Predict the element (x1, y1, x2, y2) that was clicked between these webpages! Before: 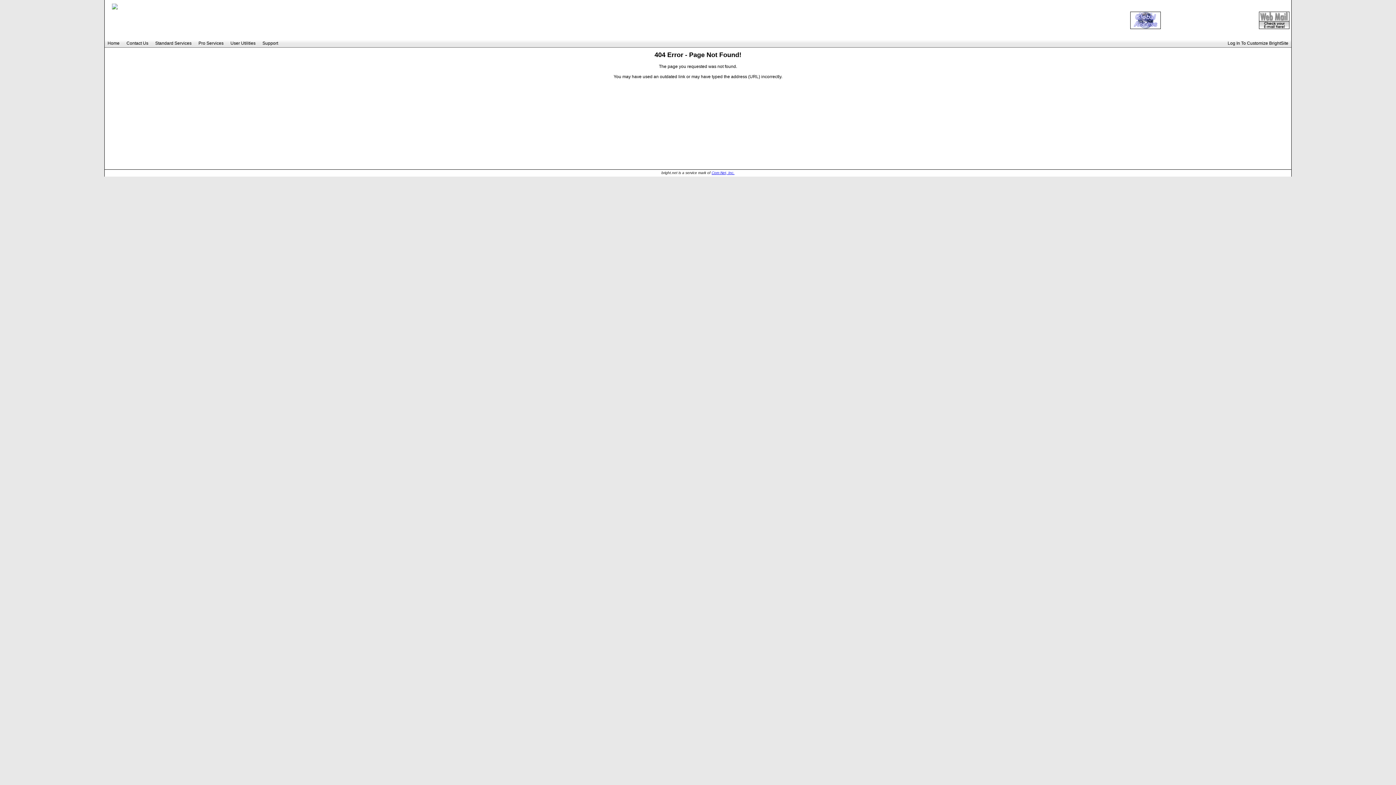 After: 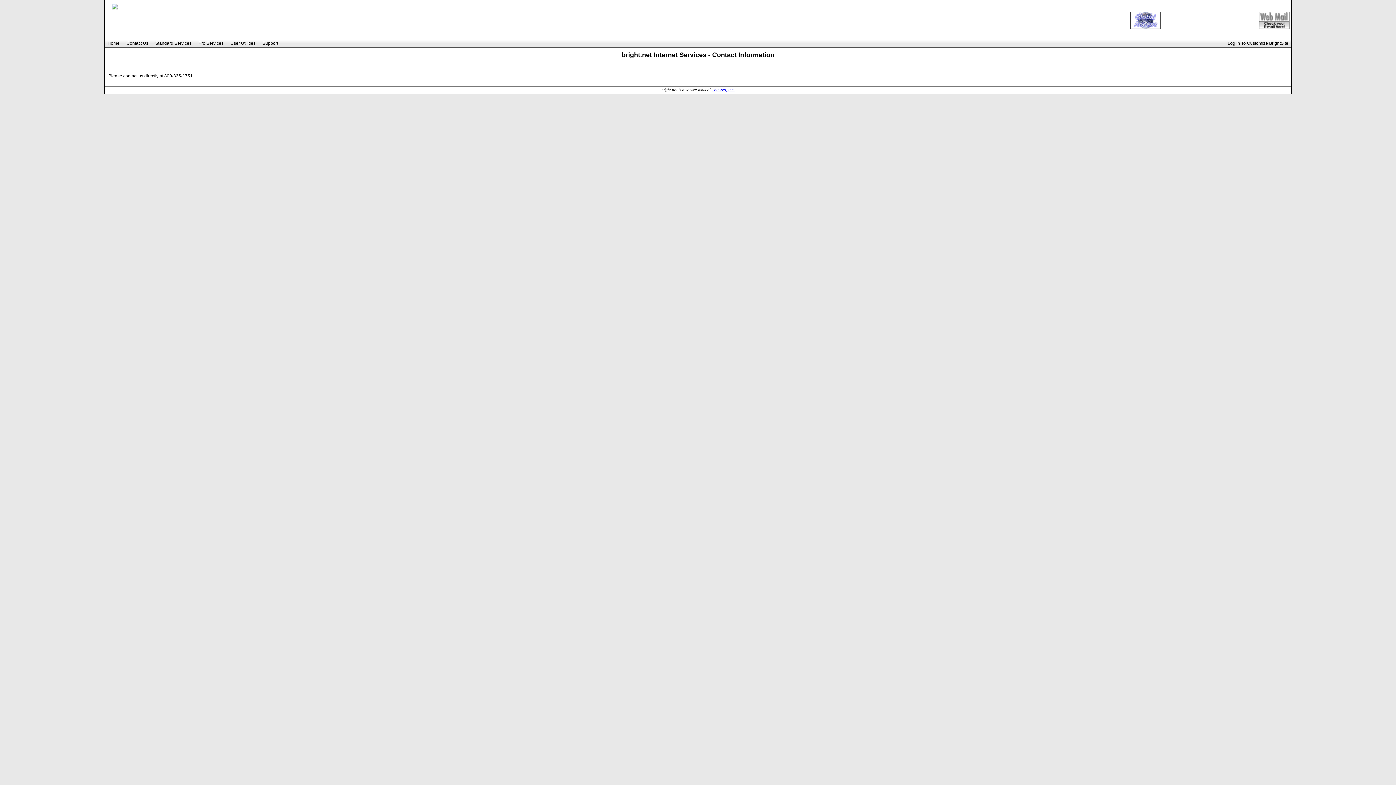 Action: label: Contact Us bbox: (123, 39, 151, 47)